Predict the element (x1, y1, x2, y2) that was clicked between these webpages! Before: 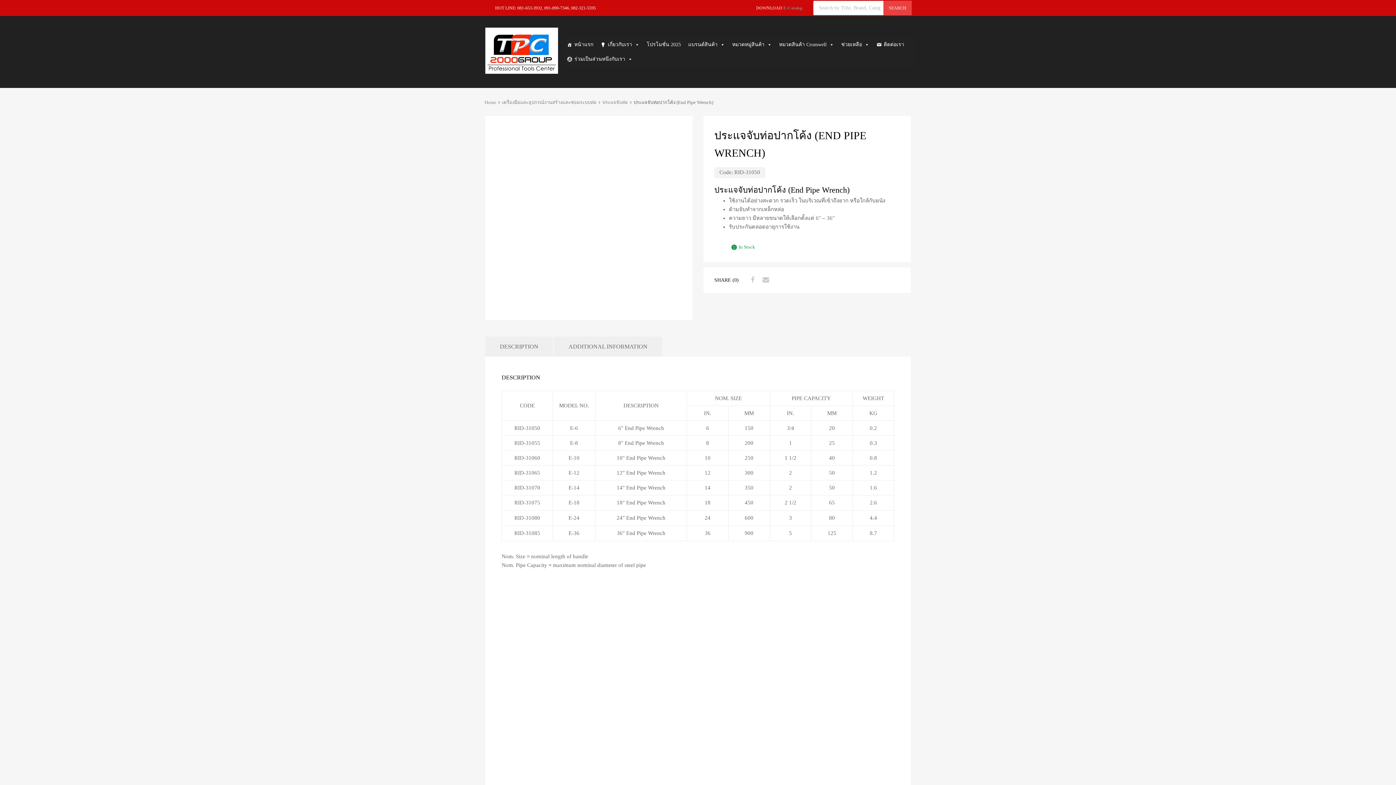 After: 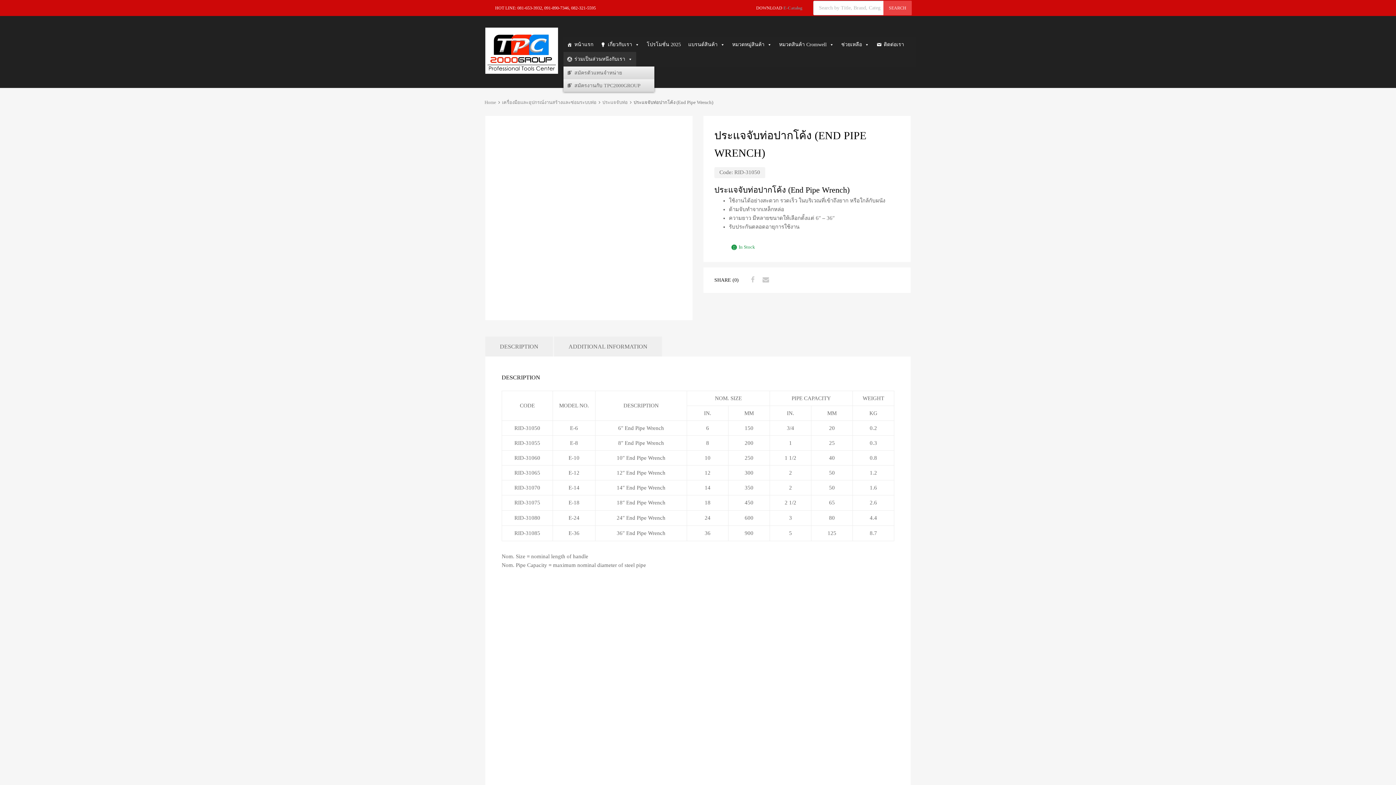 Action: label: ร่วมเป็นส่วนหนึงกับเรา bbox: (563, 52, 636, 66)